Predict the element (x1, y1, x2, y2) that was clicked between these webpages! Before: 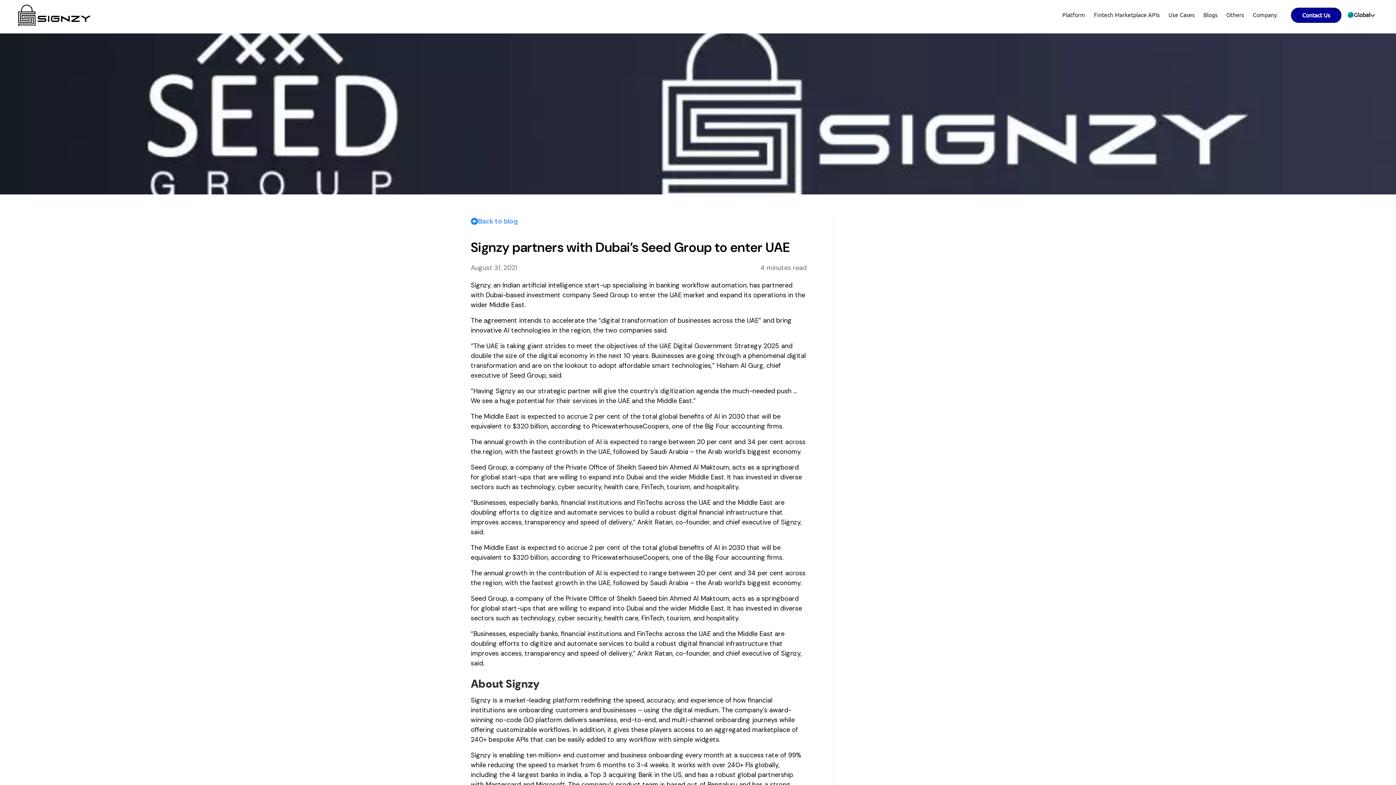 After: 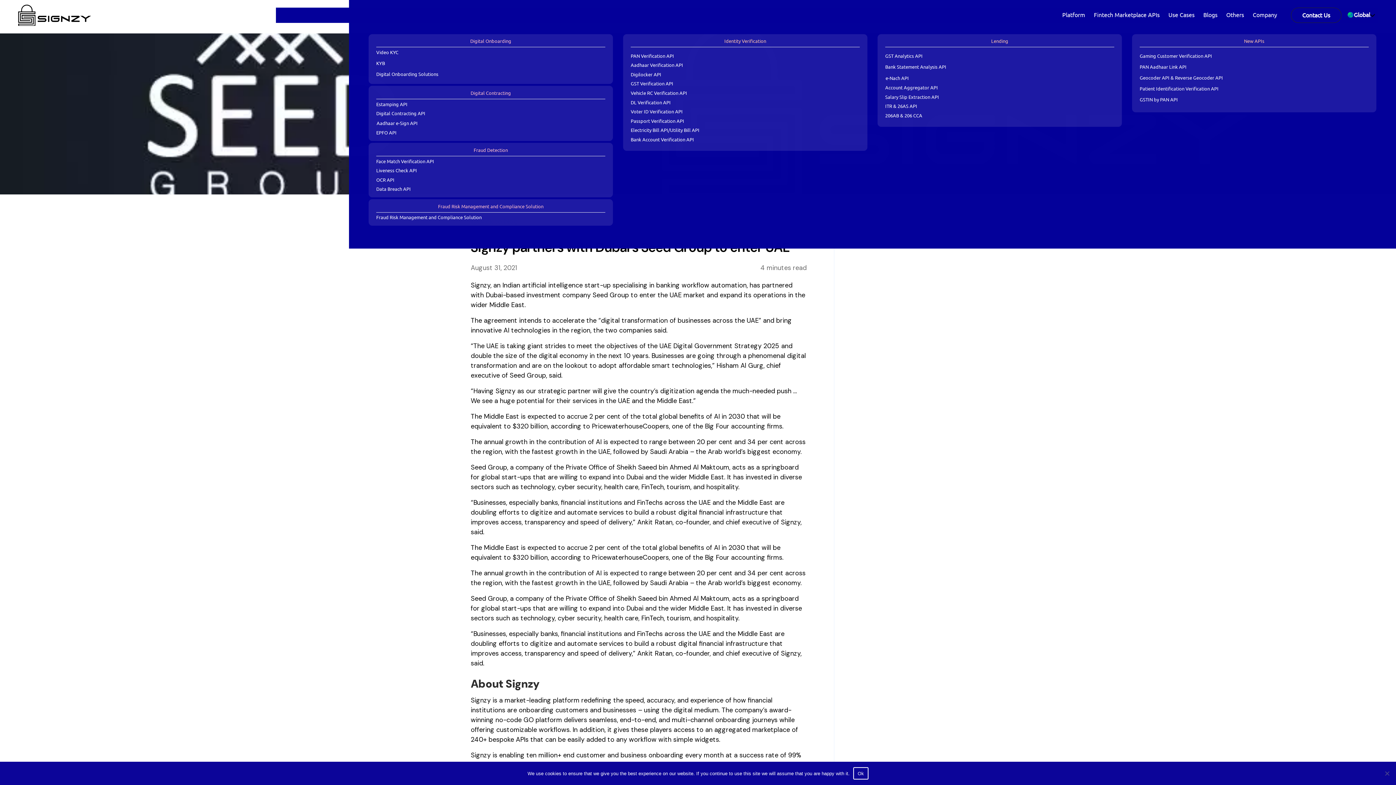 Action: bbox: (1088, 7, 1162, 22) label: Fintech Marketplace APIs